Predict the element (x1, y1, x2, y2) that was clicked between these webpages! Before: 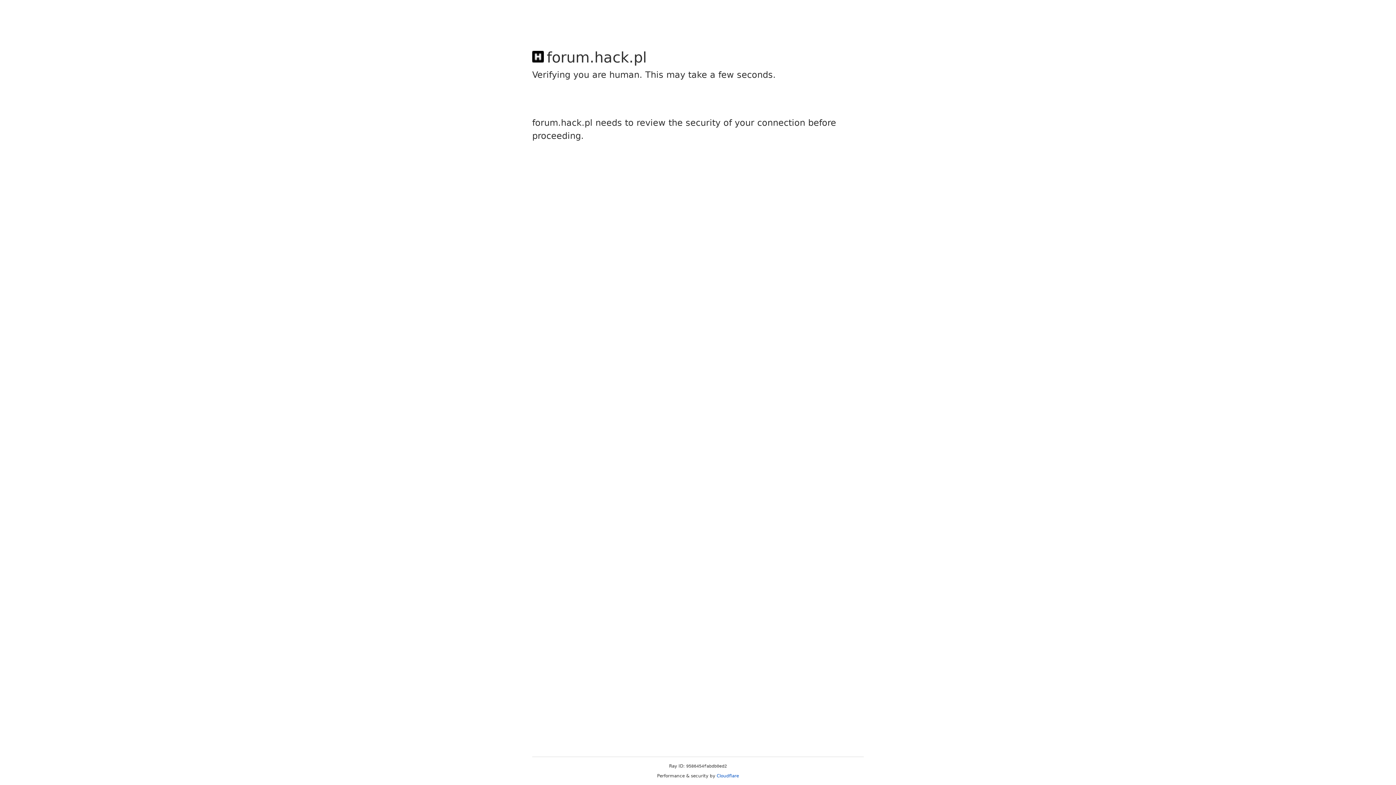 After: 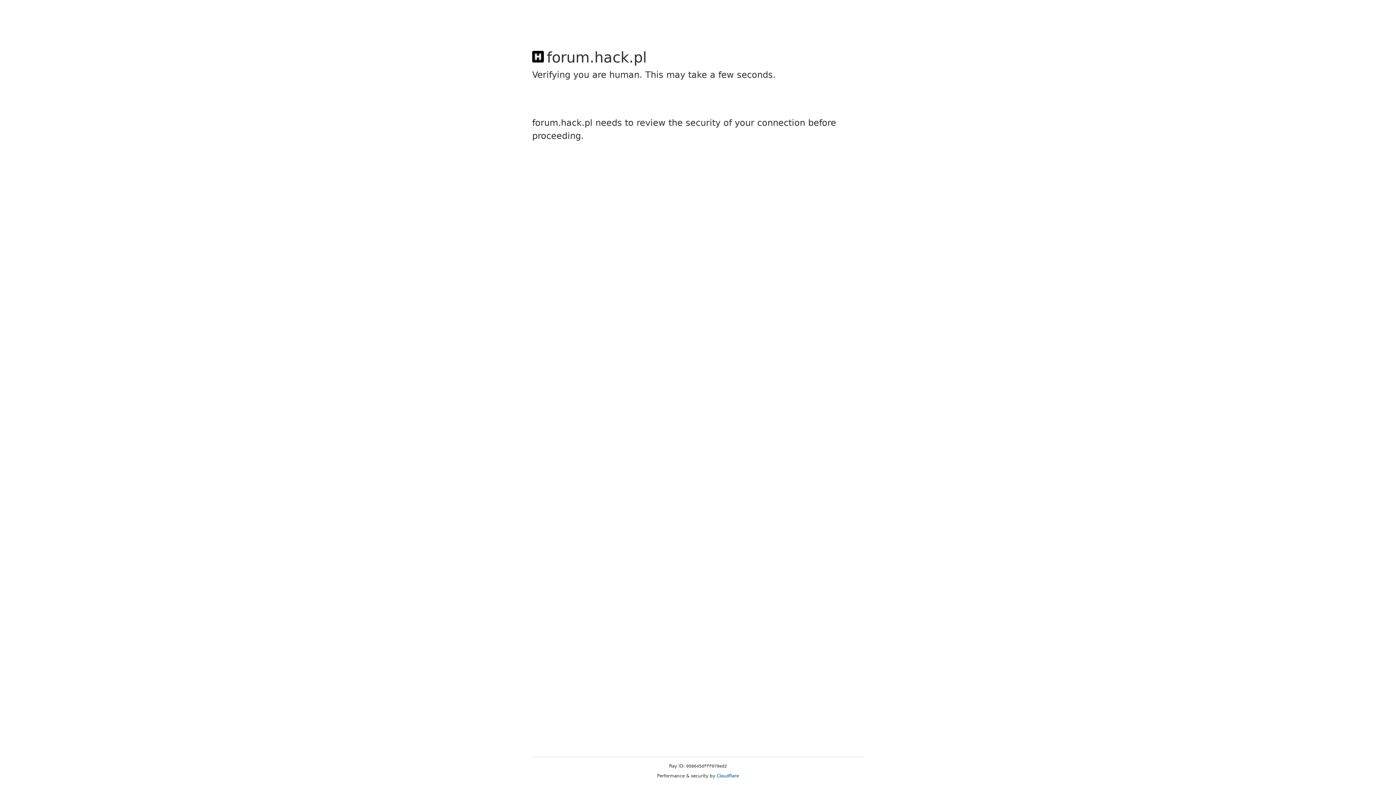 Action: label: Cloudflare bbox: (716, 773, 739, 778)